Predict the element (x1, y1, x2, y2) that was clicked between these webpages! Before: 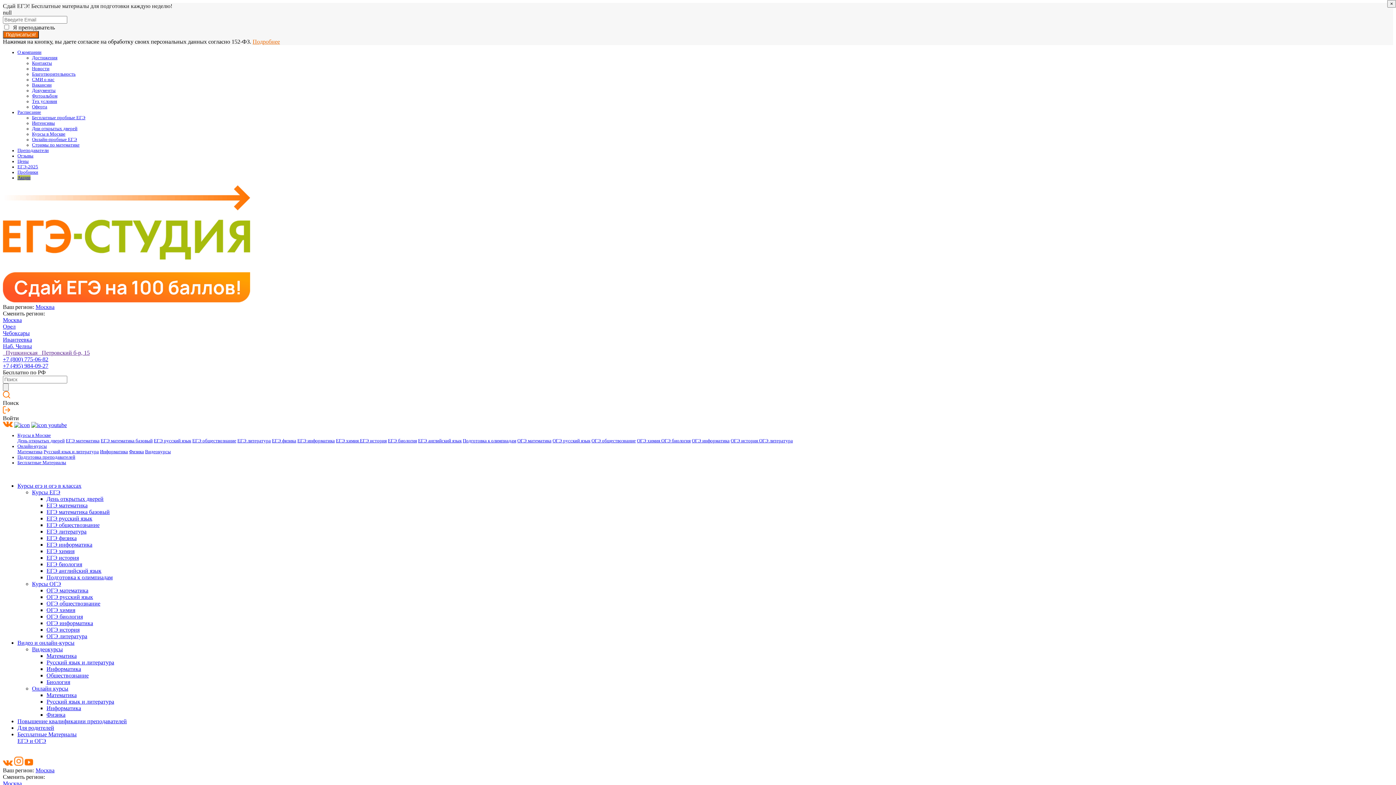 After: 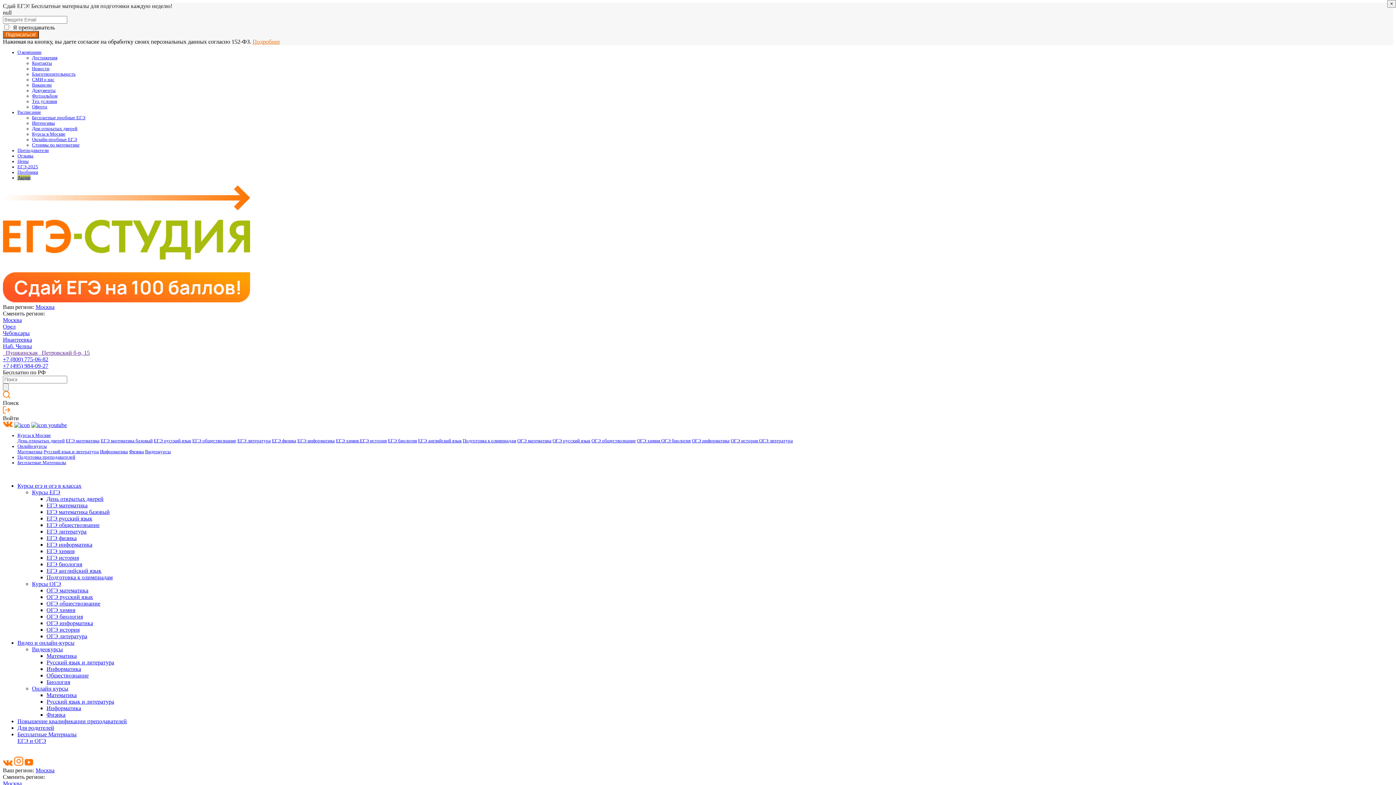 Action: bbox: (272, 438, 296, 443) label: ЕГЭ физика